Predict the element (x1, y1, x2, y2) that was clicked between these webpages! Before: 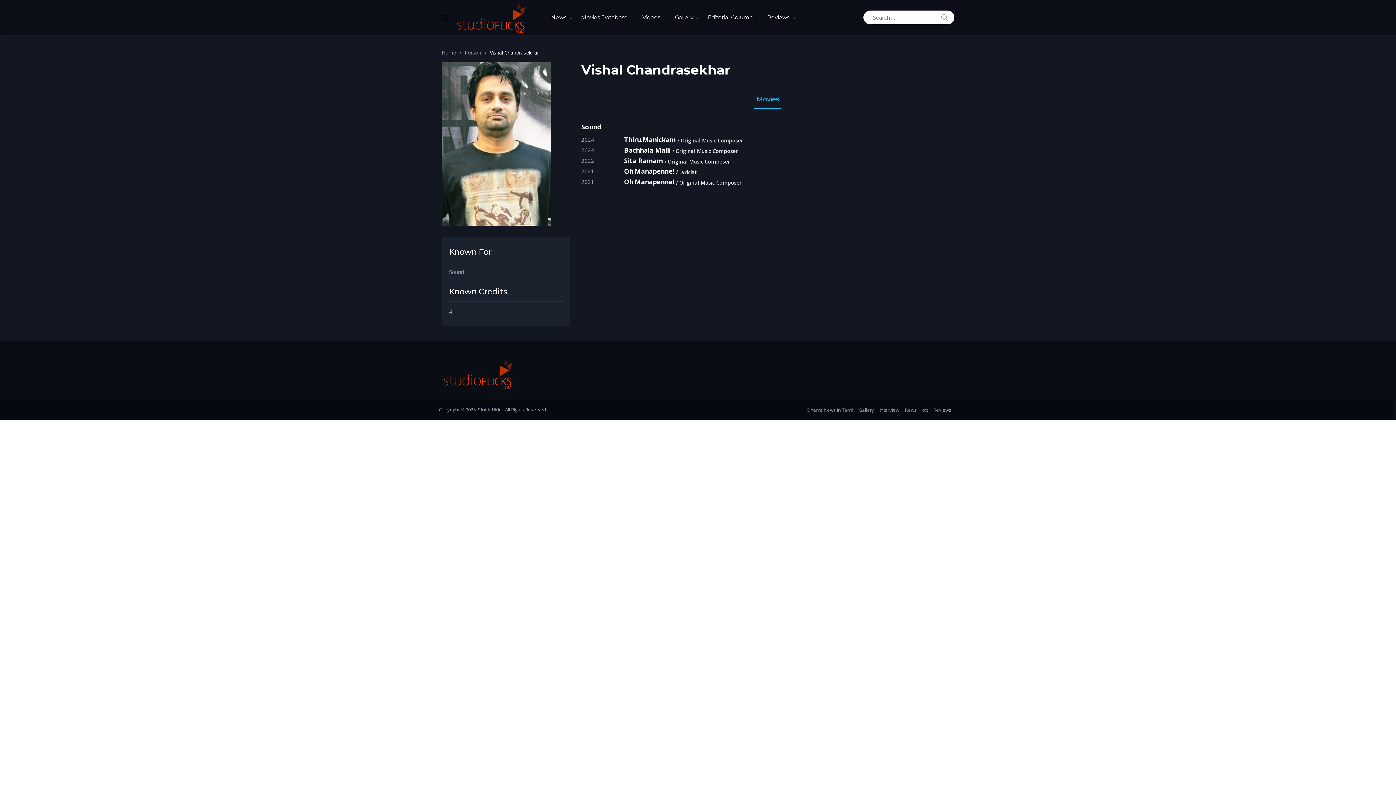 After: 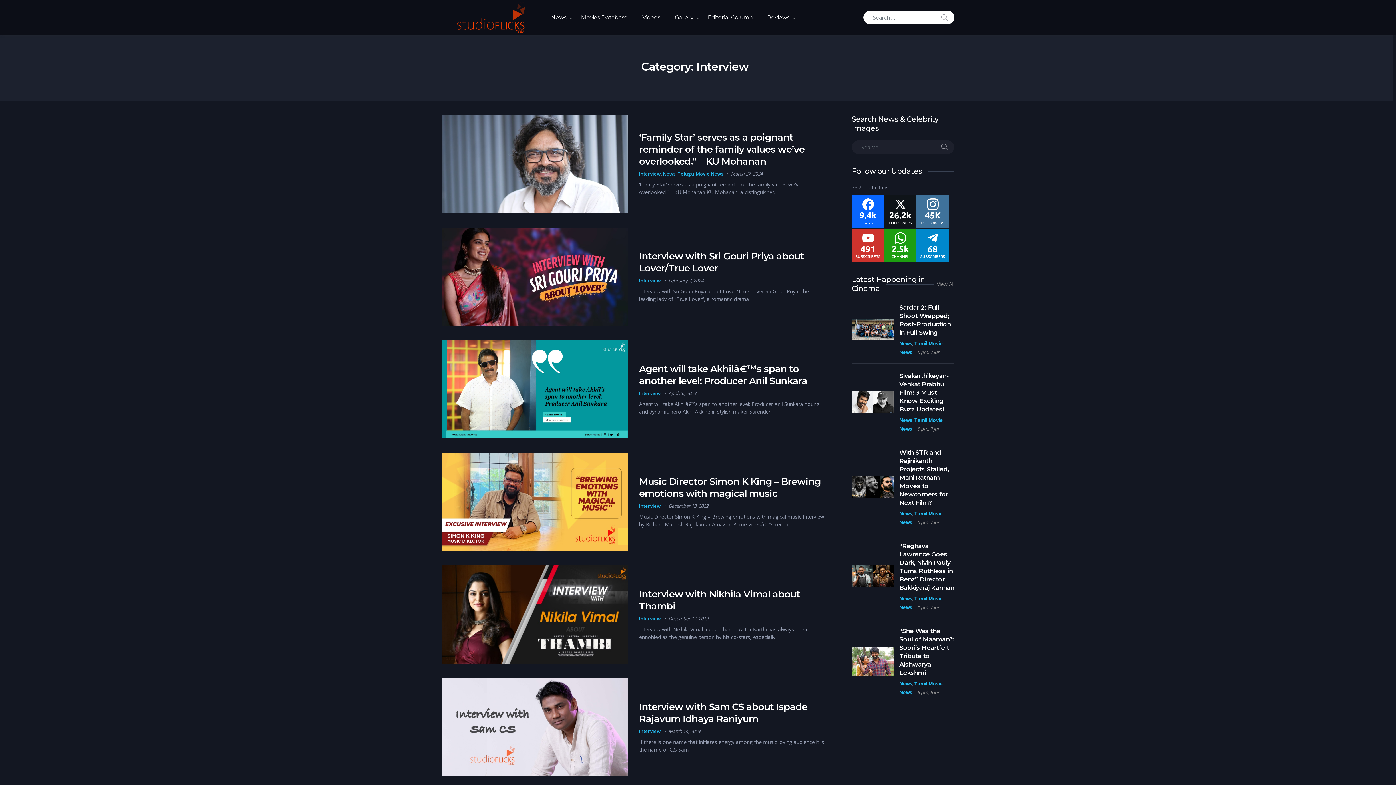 Action: label: Interview bbox: (879, 405, 899, 414)